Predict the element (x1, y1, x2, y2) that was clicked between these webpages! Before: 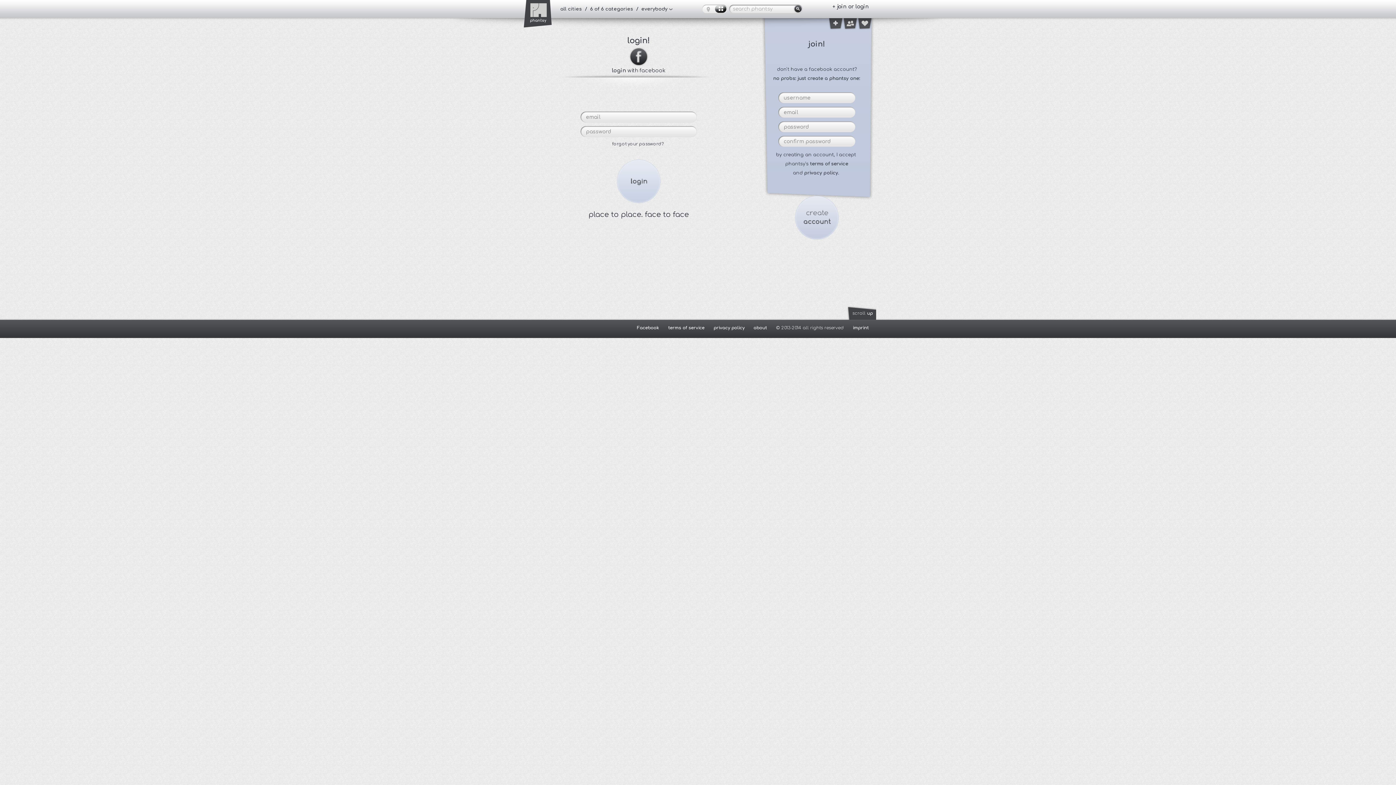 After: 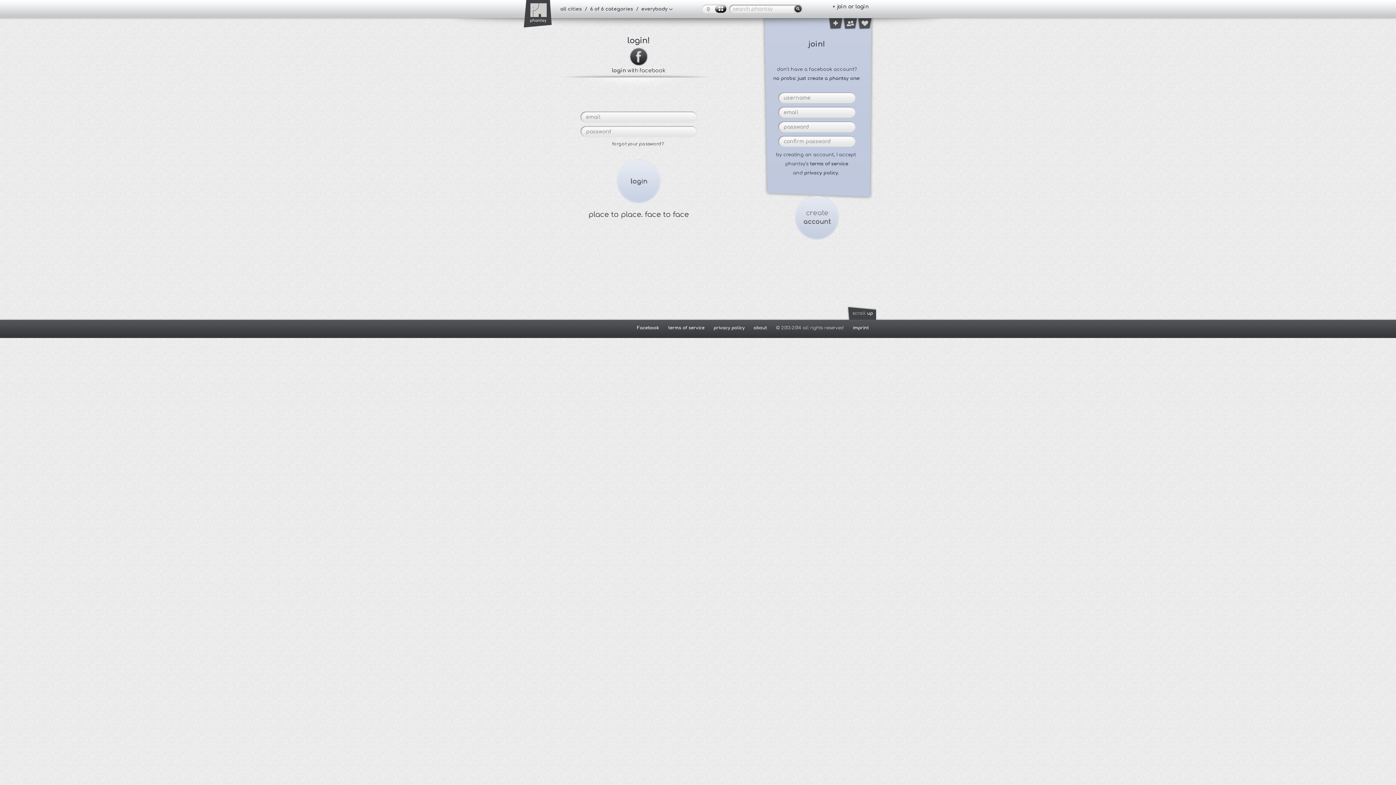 Action: bbox: (637, 325, 659, 330) label: Facebook